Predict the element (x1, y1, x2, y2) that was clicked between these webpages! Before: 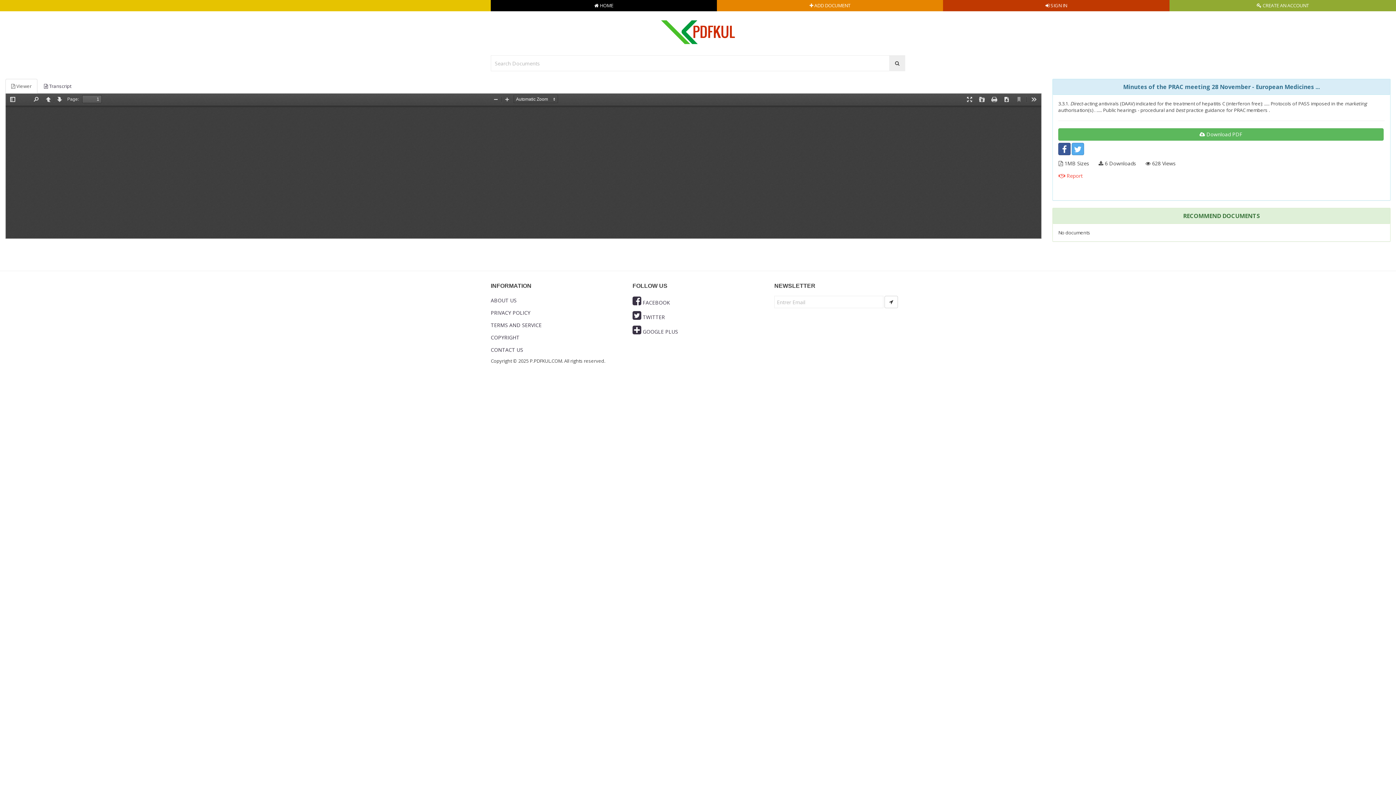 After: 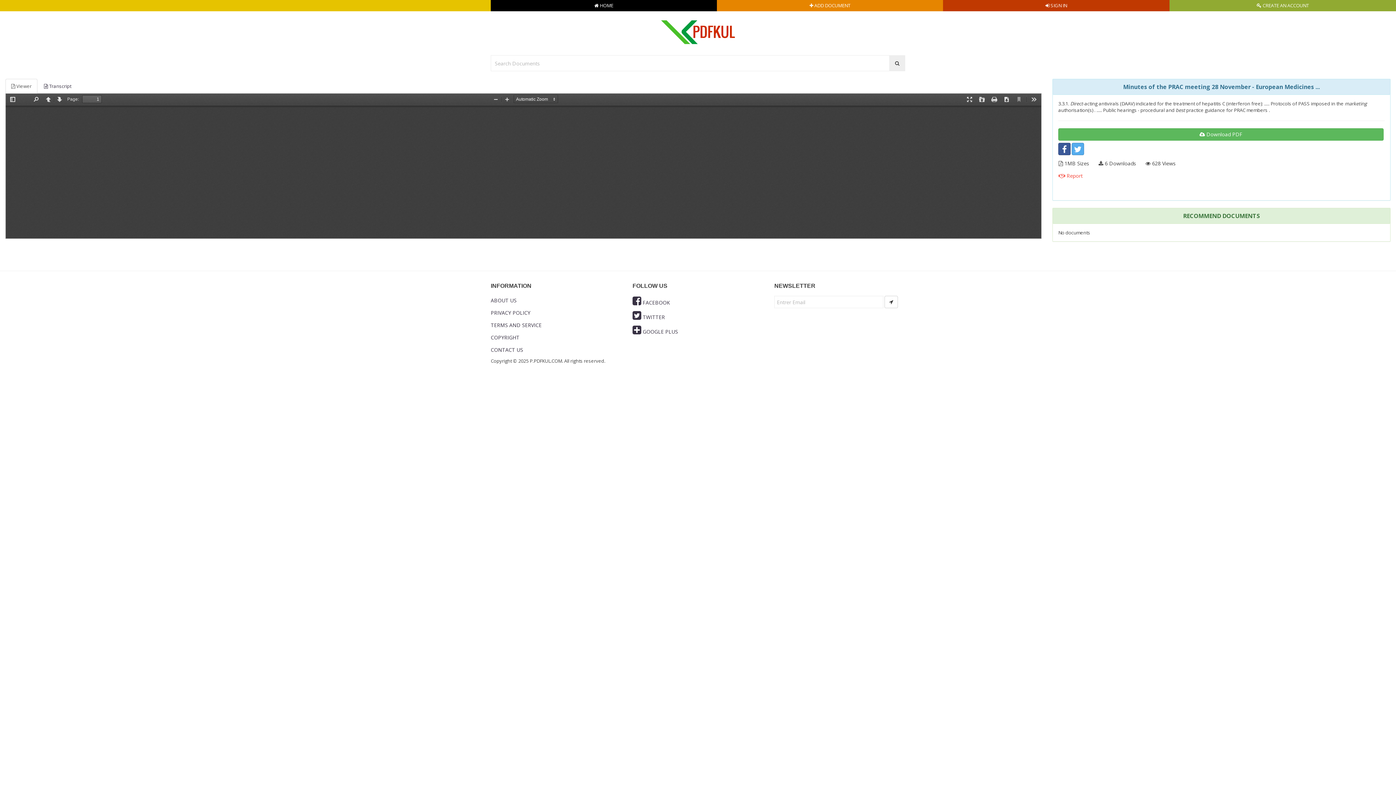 Action: bbox: (5, 78, 37, 93) label:  Viewer